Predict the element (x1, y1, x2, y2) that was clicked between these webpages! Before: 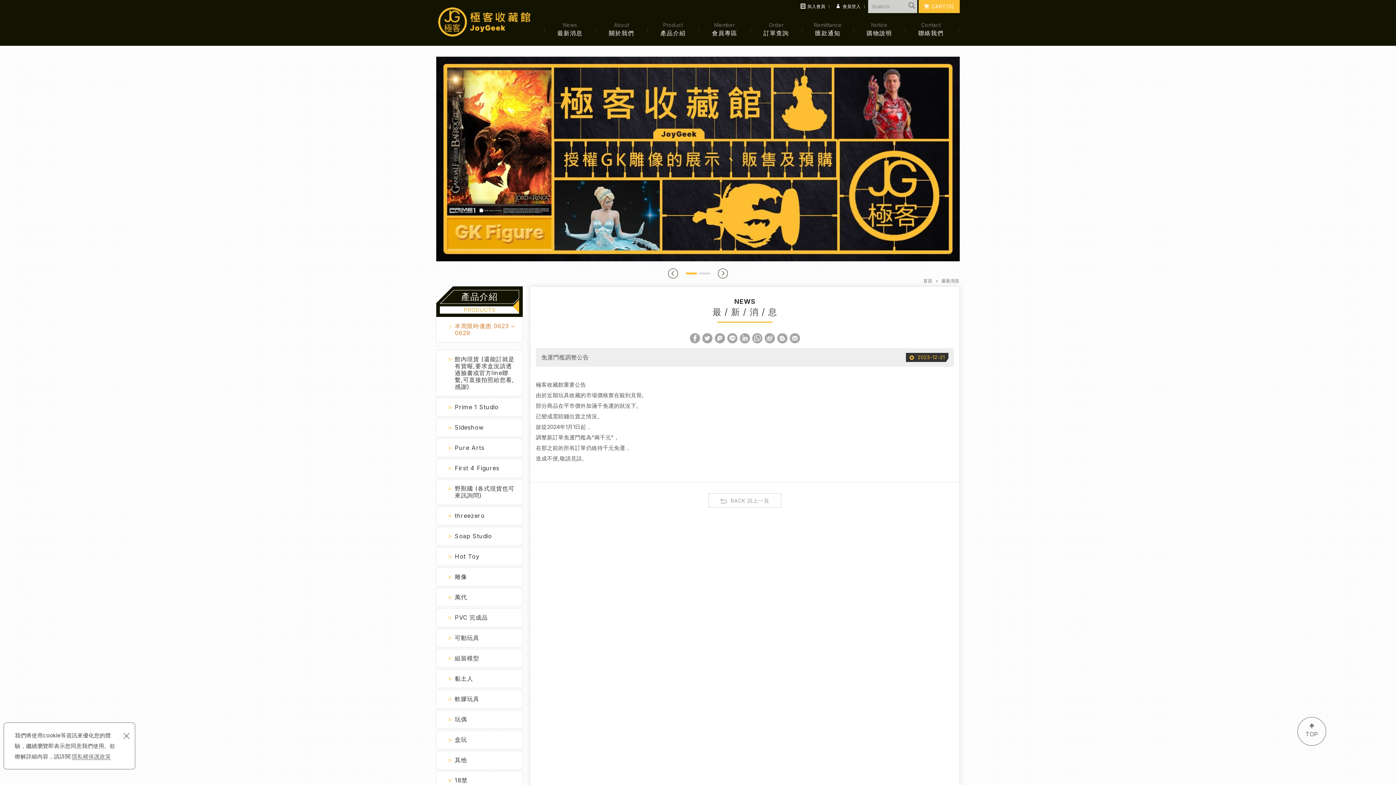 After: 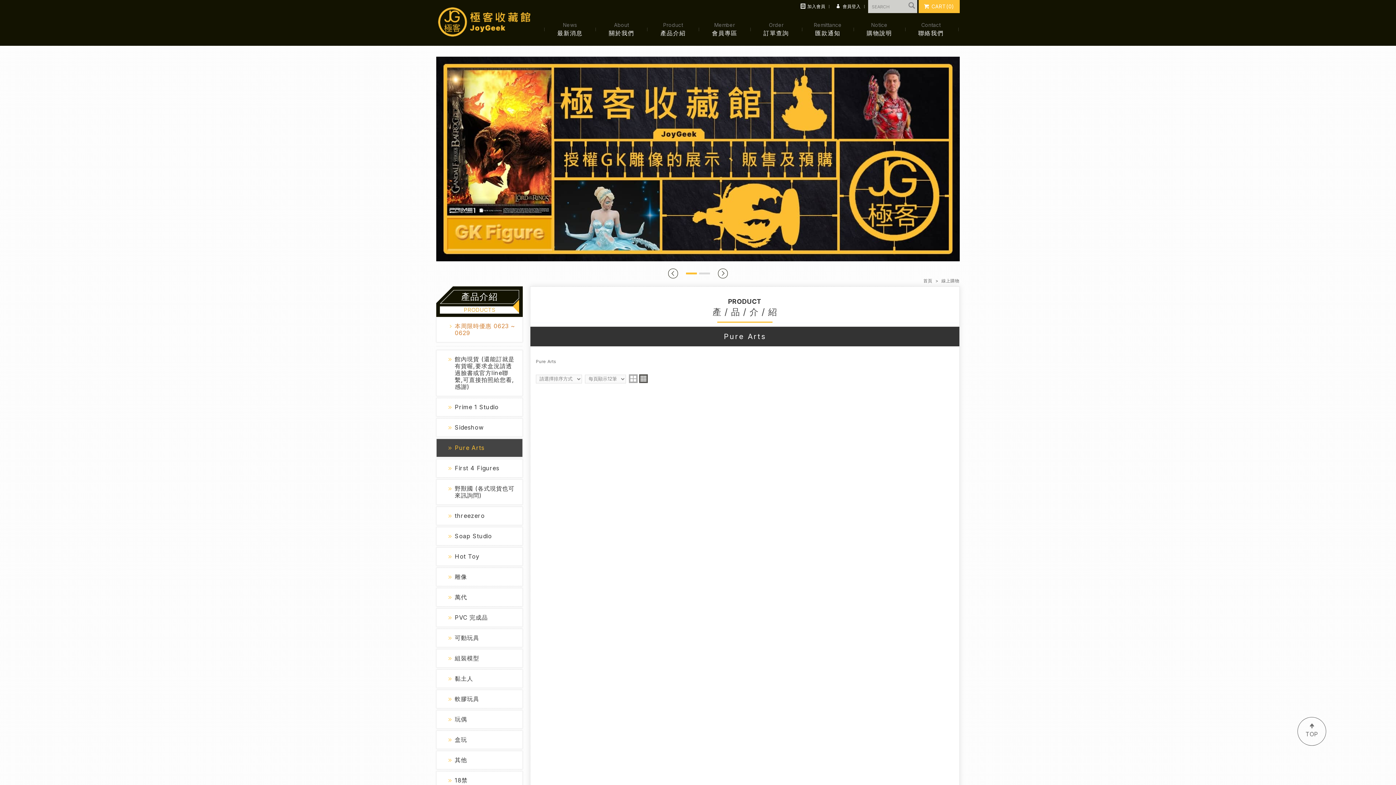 Action: label: Pure Arts bbox: (436, 438, 522, 457)